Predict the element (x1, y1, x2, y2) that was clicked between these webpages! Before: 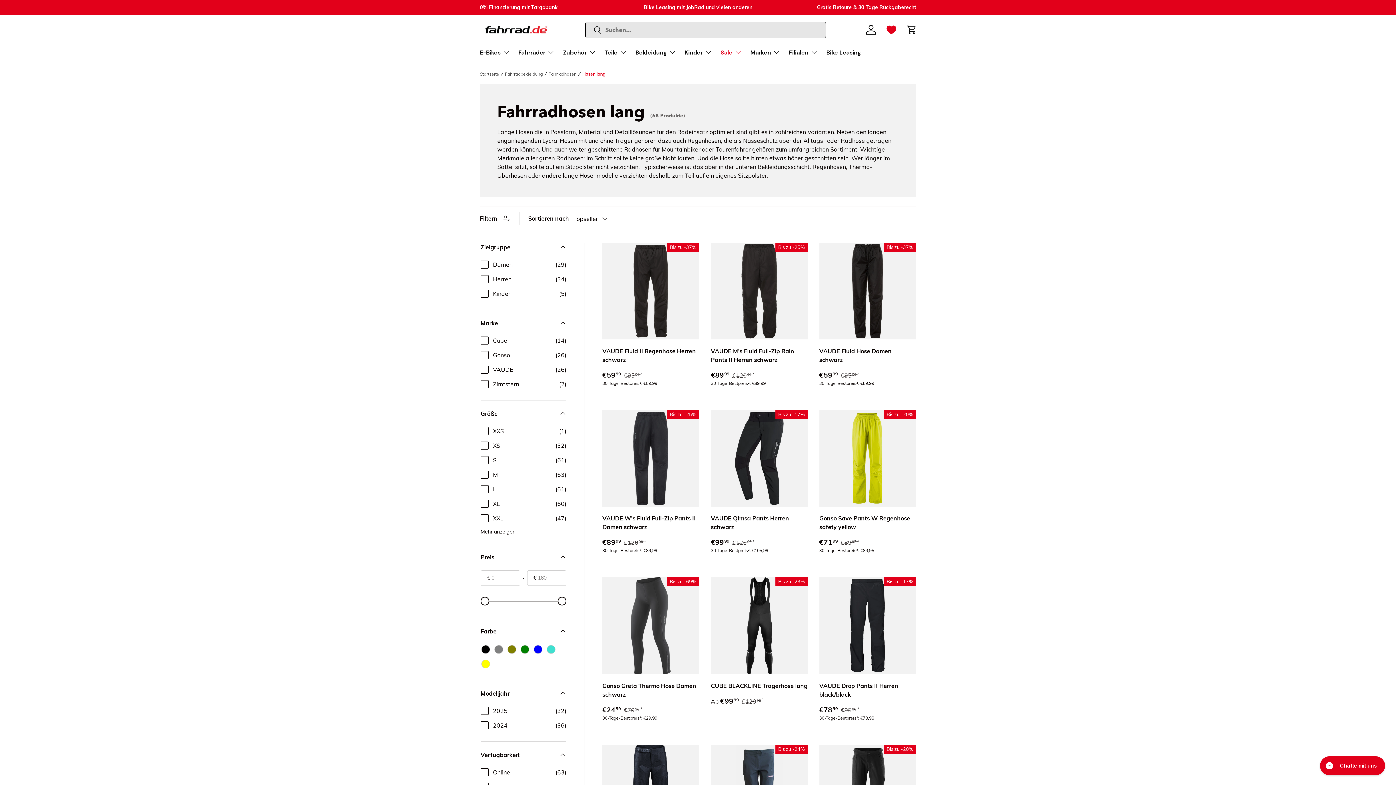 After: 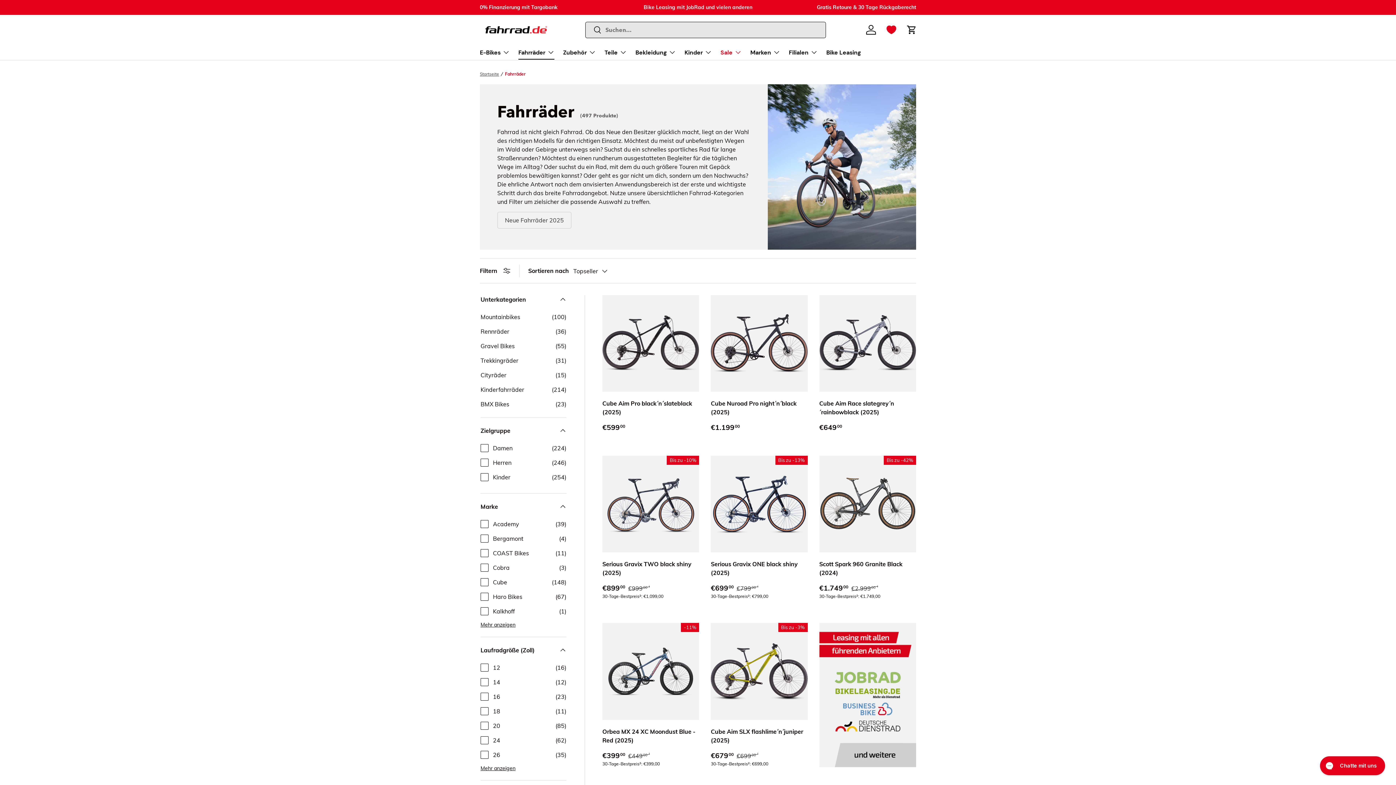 Action: label: Fahrräder bbox: (518, 44, 554, 59)